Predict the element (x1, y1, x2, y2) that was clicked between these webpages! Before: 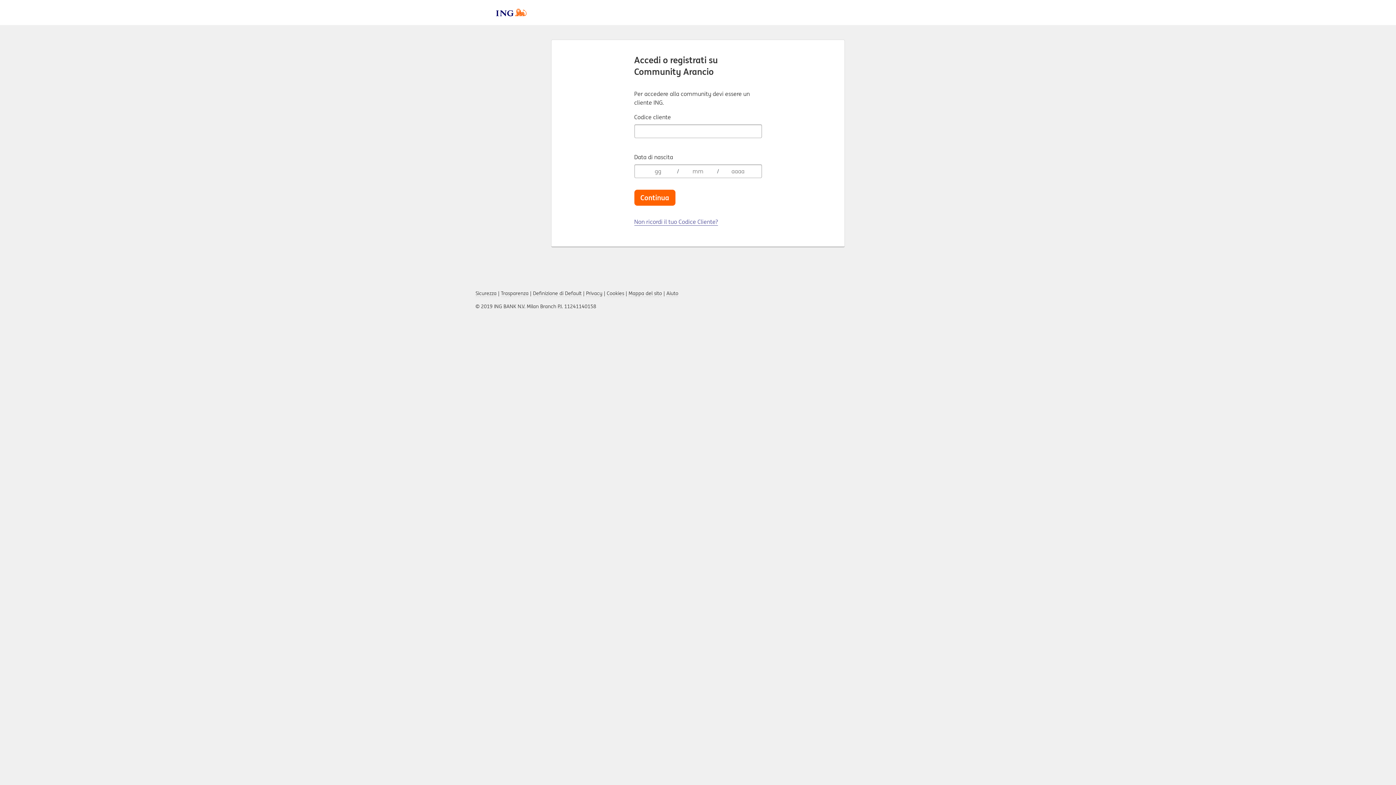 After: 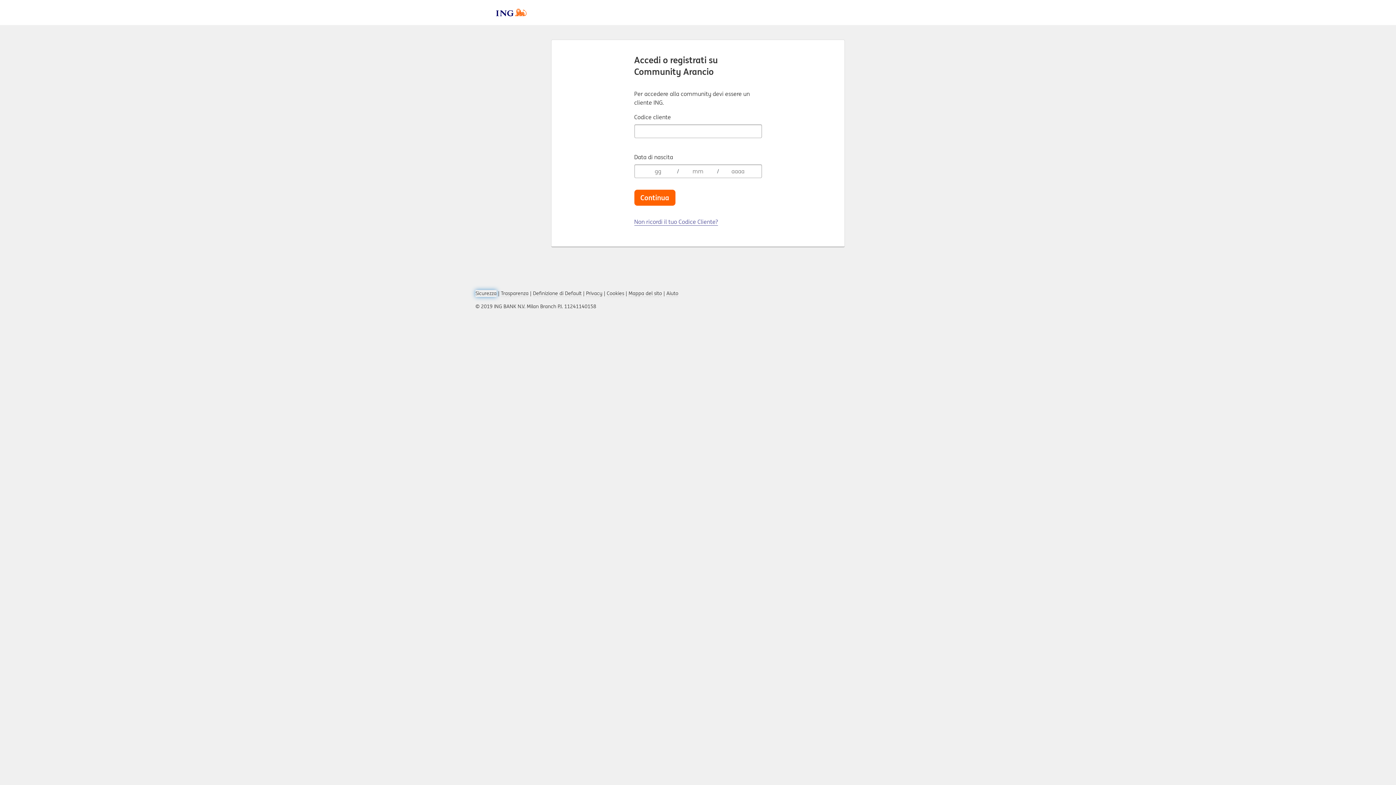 Action: label: Sicurezza bbox: (475, 290, 496, 297)